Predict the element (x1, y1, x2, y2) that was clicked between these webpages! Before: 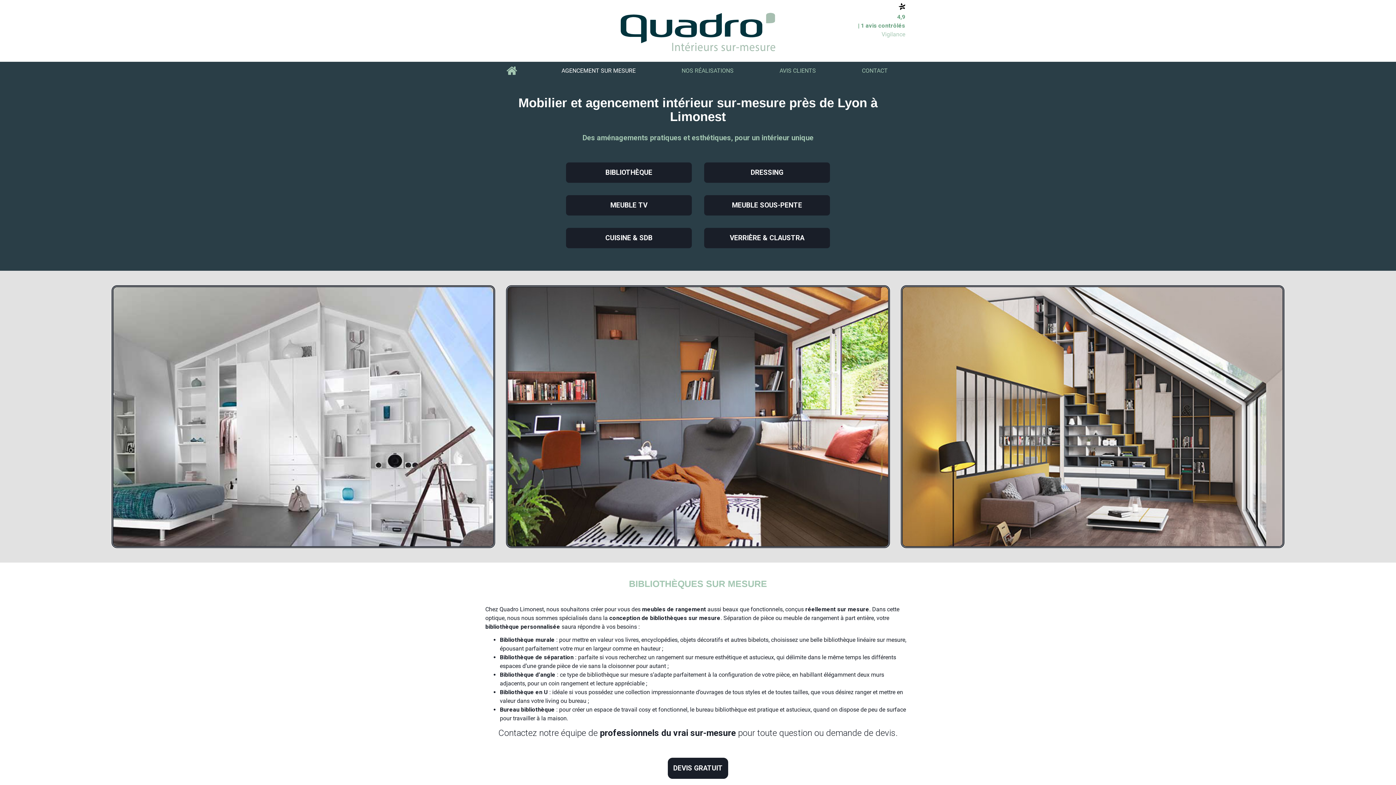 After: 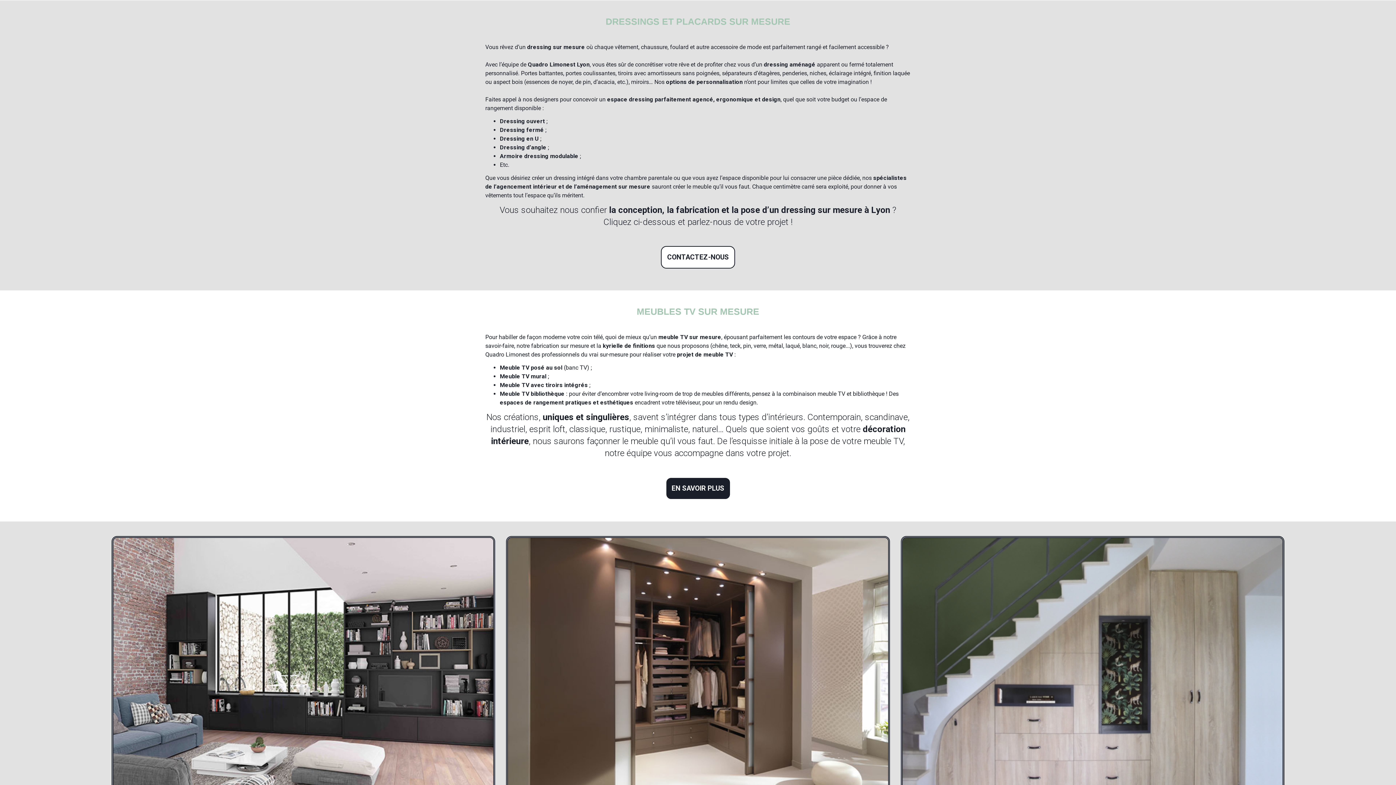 Action: bbox: (703, 161, 830, 183) label: DRESSING